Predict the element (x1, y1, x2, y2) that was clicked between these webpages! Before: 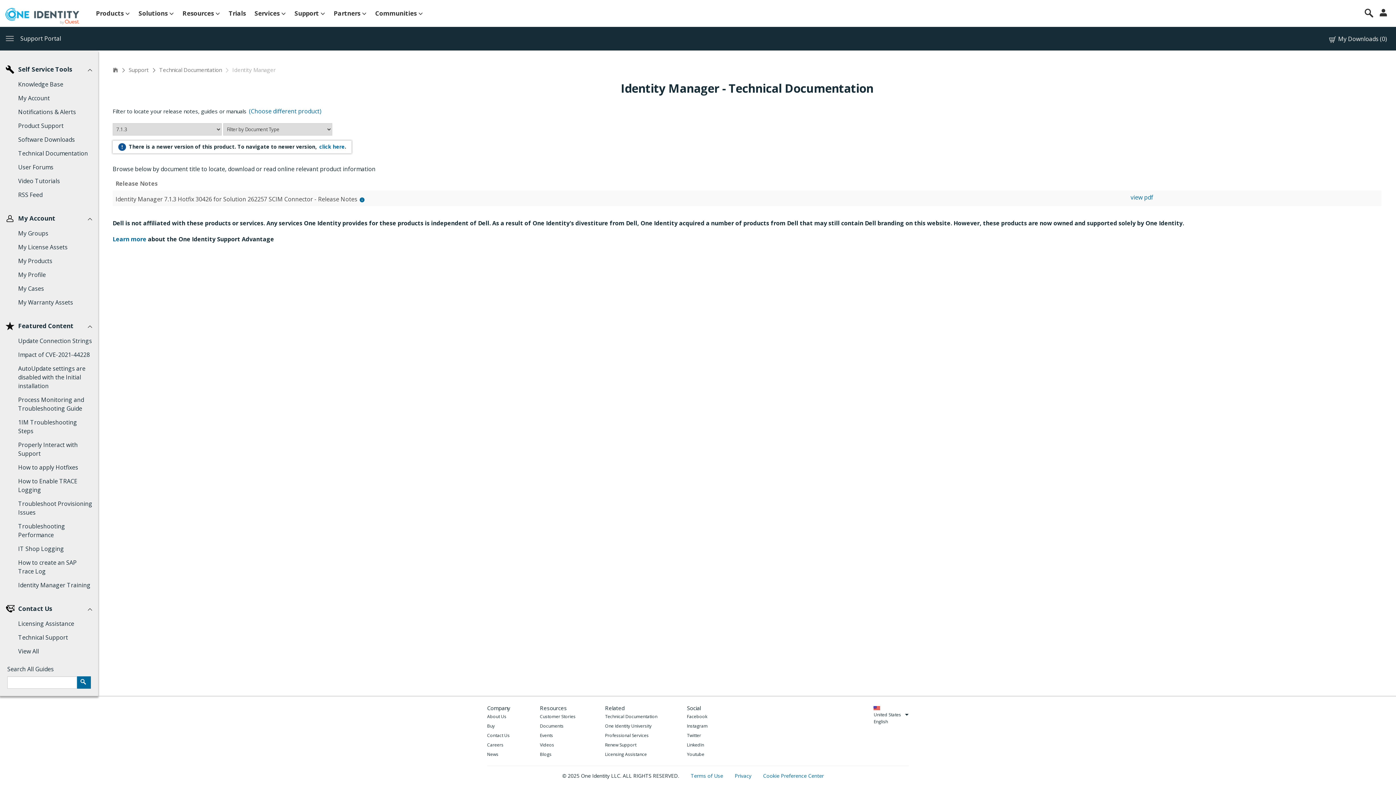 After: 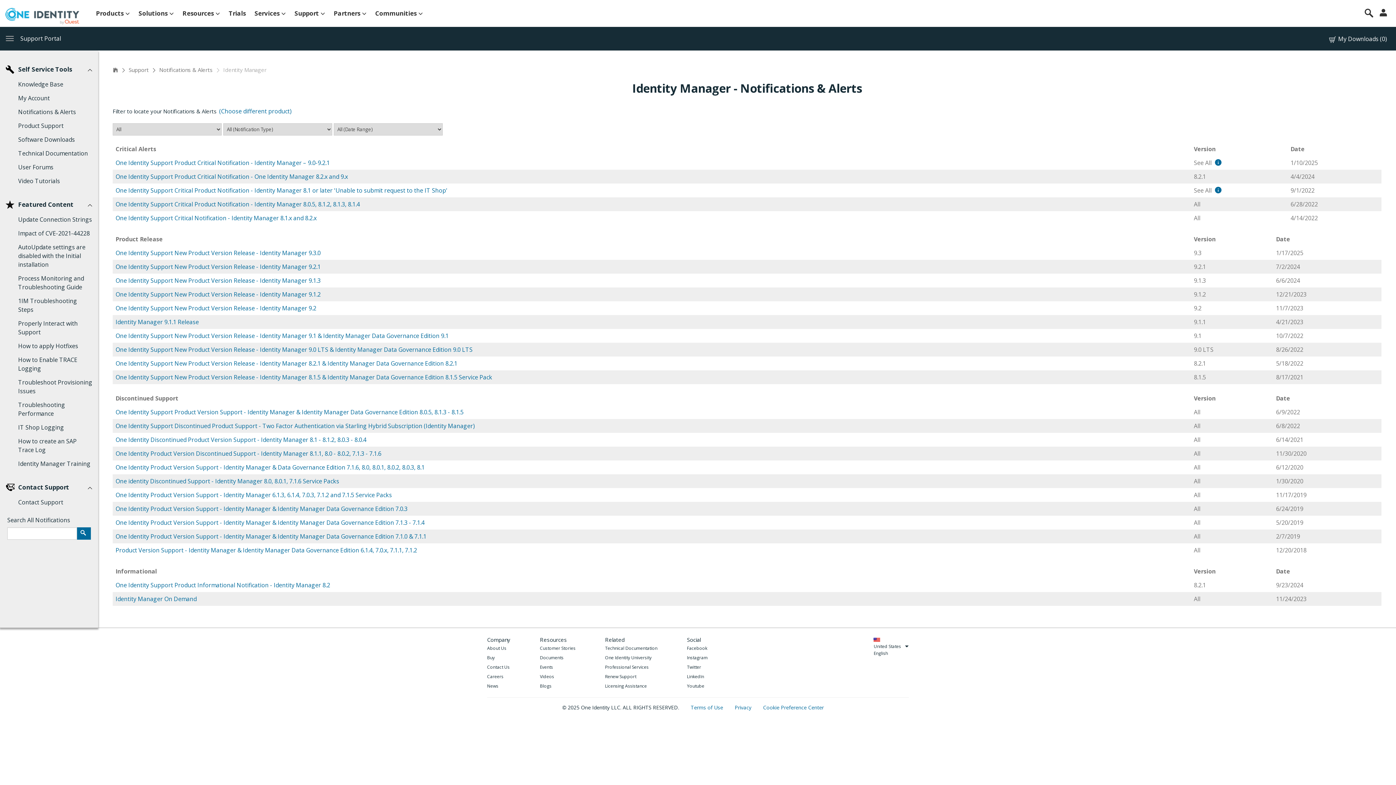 Action: label: Notifications & Alerts bbox: (0, 105, 98, 118)